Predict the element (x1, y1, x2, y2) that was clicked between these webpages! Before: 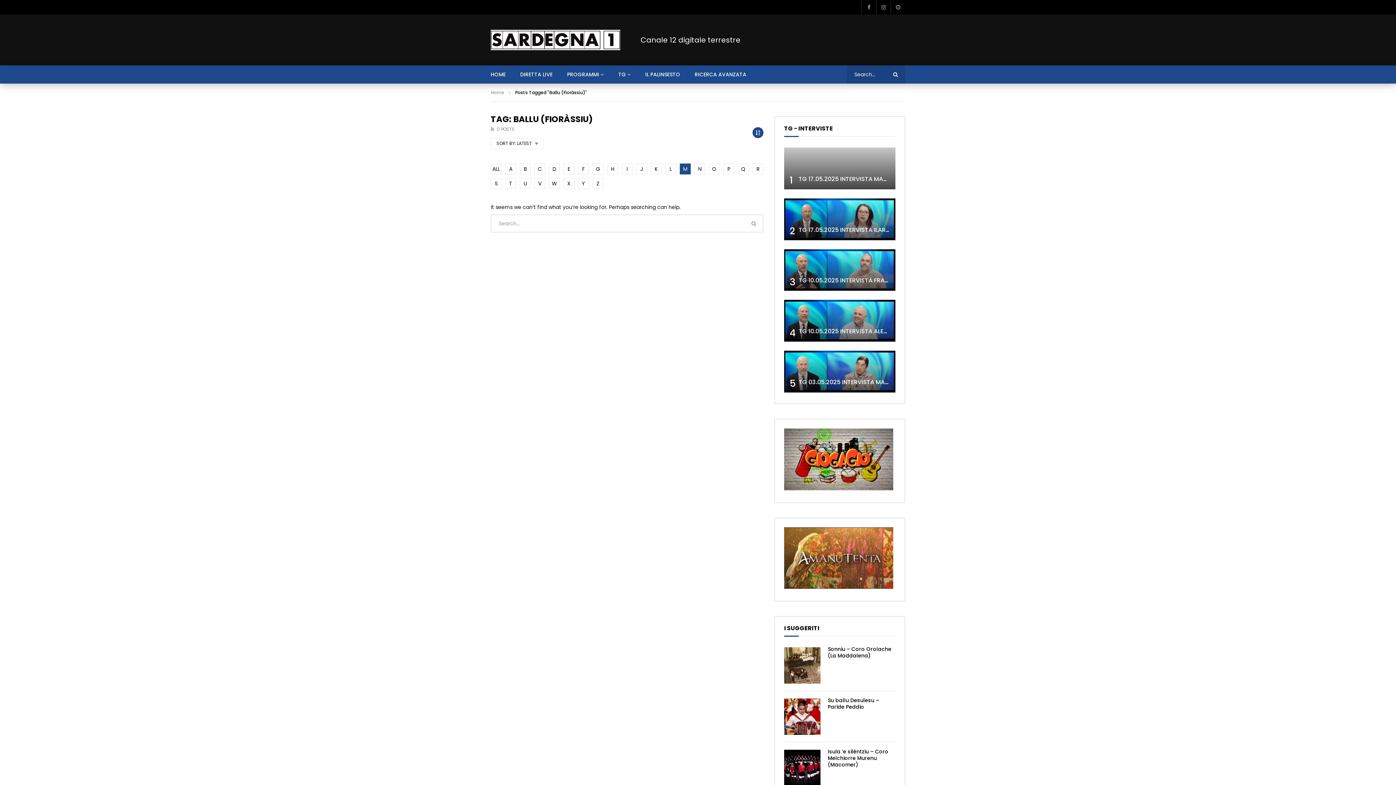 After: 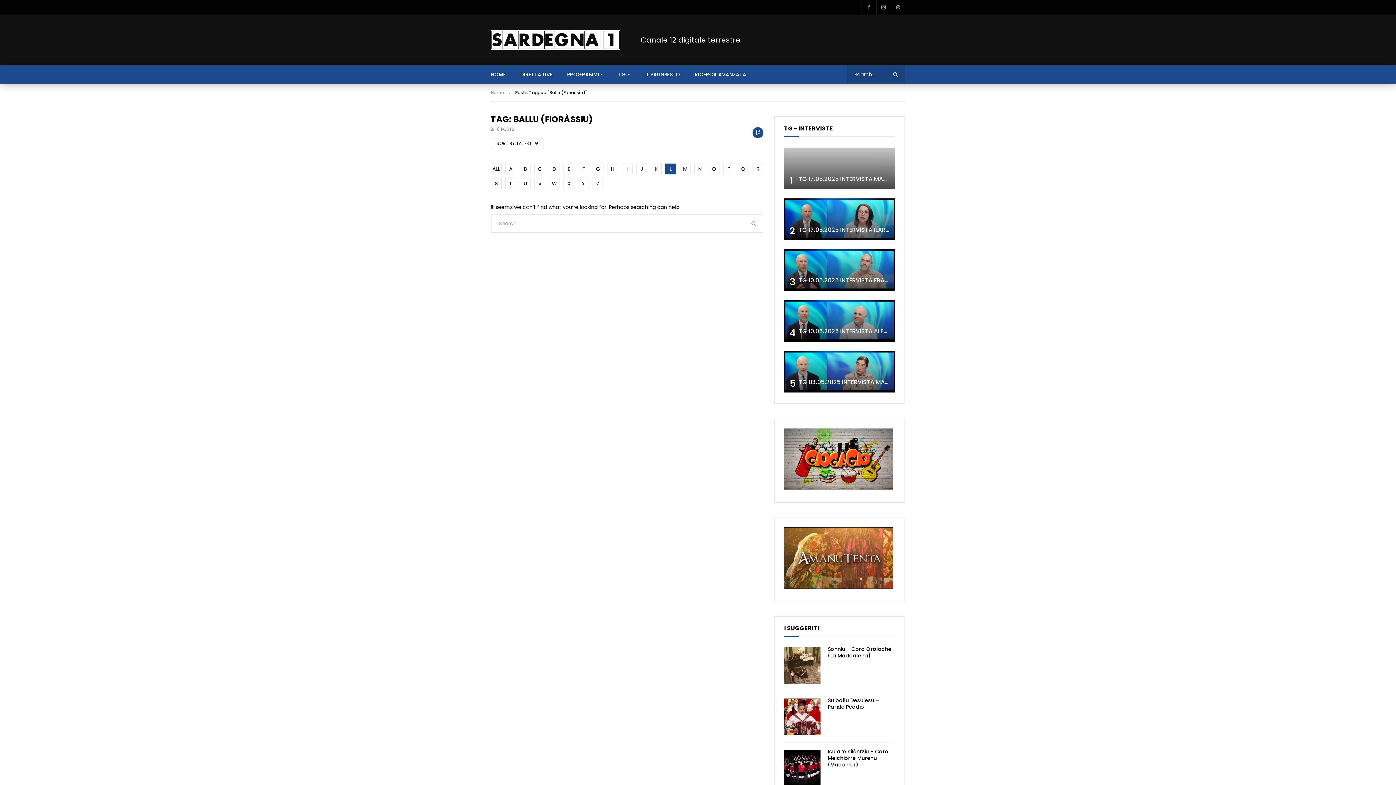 Action: bbox: (665, 163, 676, 174) label: L